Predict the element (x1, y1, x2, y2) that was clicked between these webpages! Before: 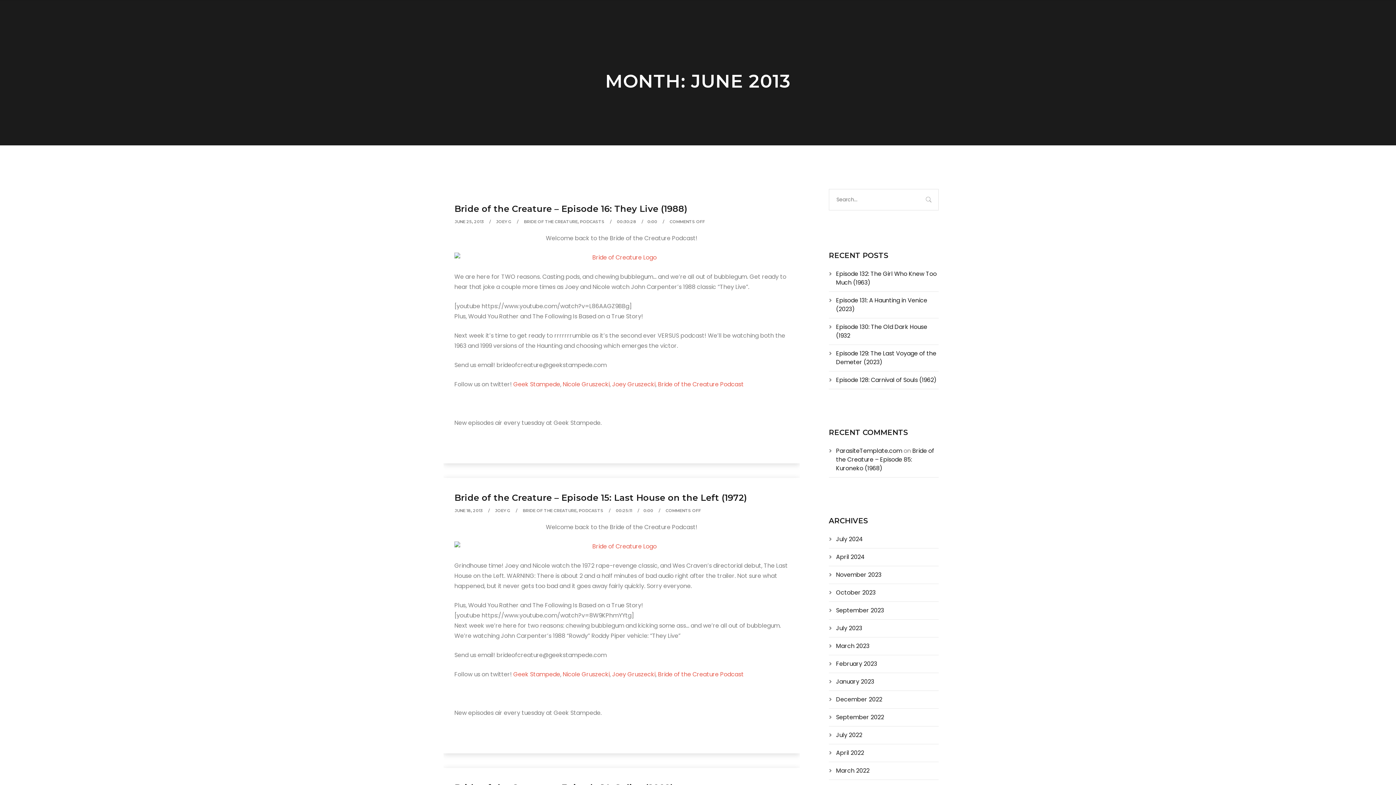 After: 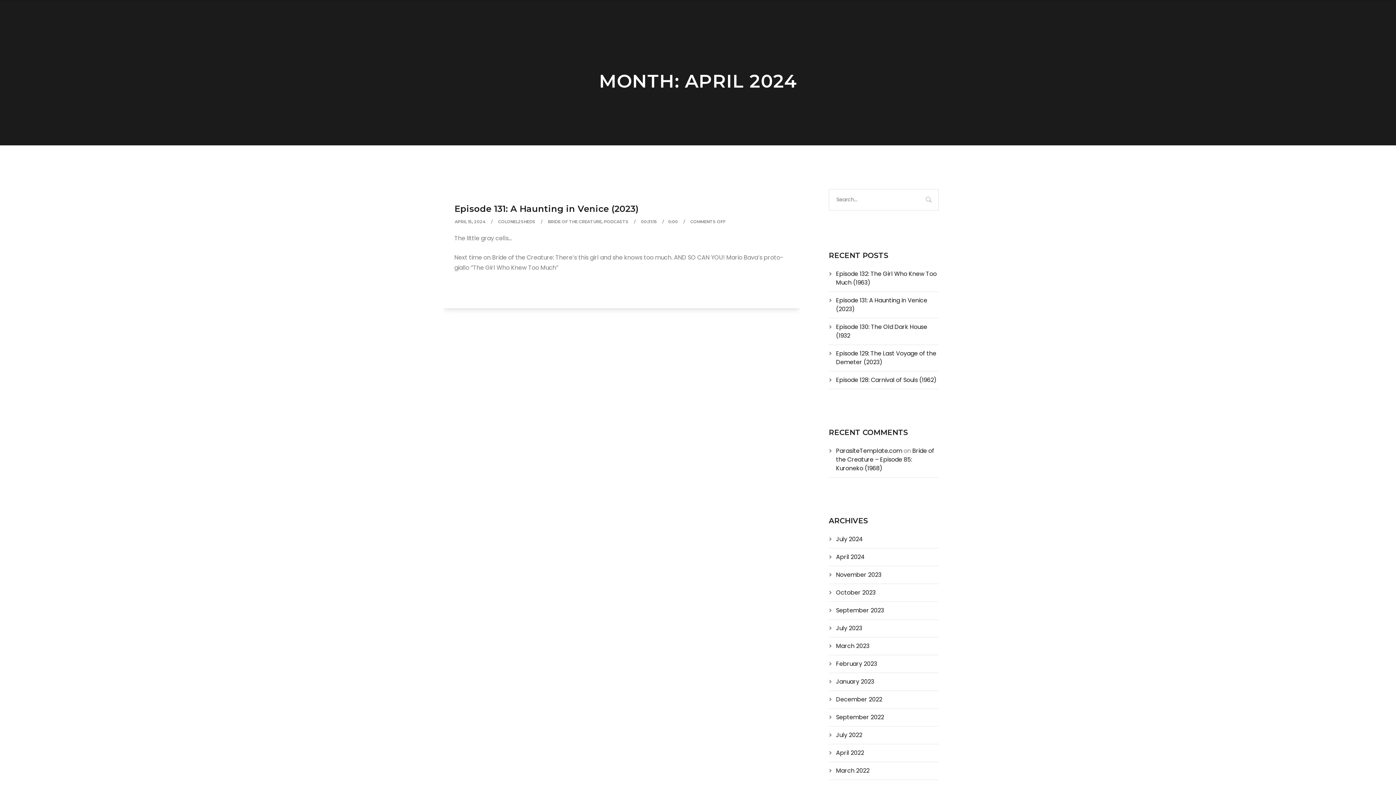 Action: label: April 2024 bbox: (836, 553, 865, 561)